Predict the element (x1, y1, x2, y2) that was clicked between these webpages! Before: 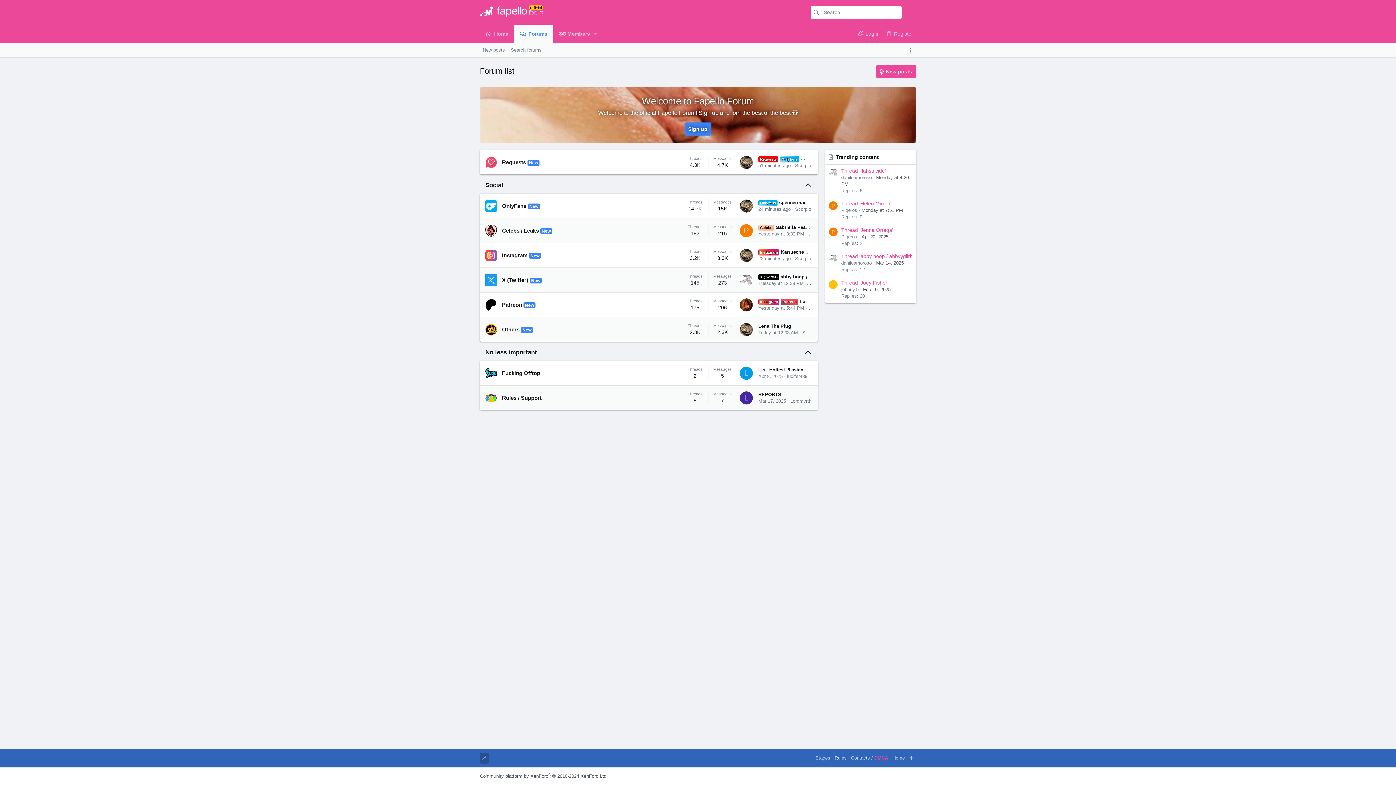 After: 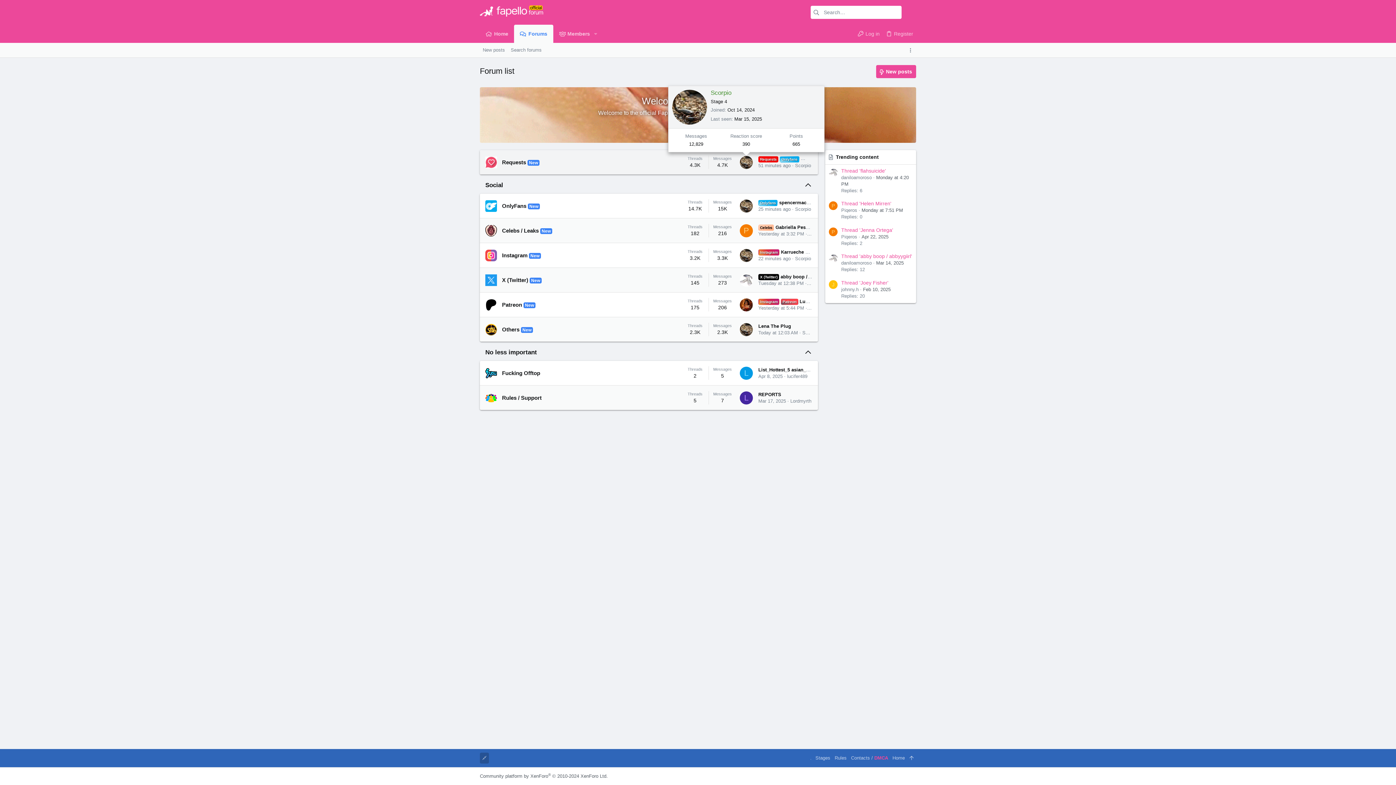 Action: bbox: (740, 155, 753, 169)